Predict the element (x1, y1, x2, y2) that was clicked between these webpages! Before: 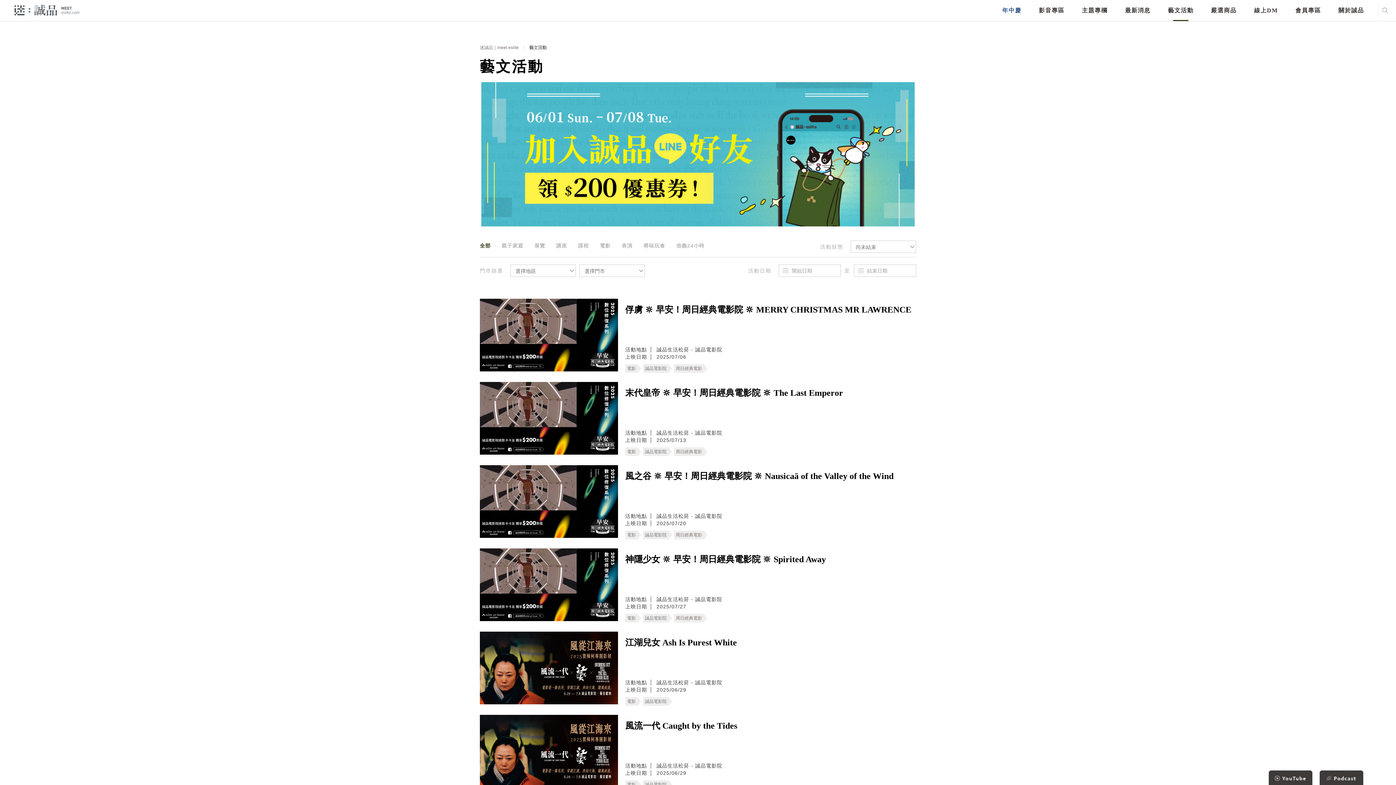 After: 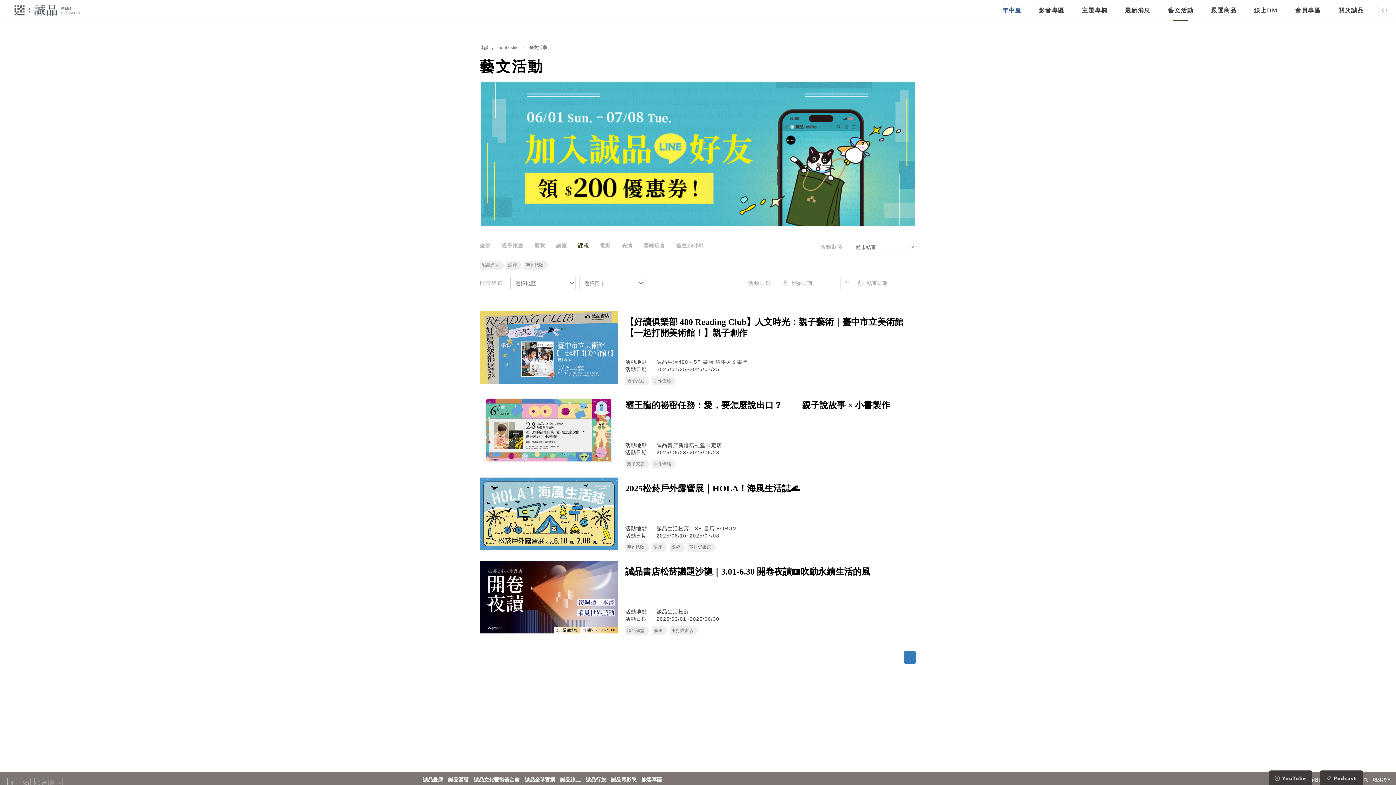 Action: label: 課程 bbox: (578, 243, 589, 248)